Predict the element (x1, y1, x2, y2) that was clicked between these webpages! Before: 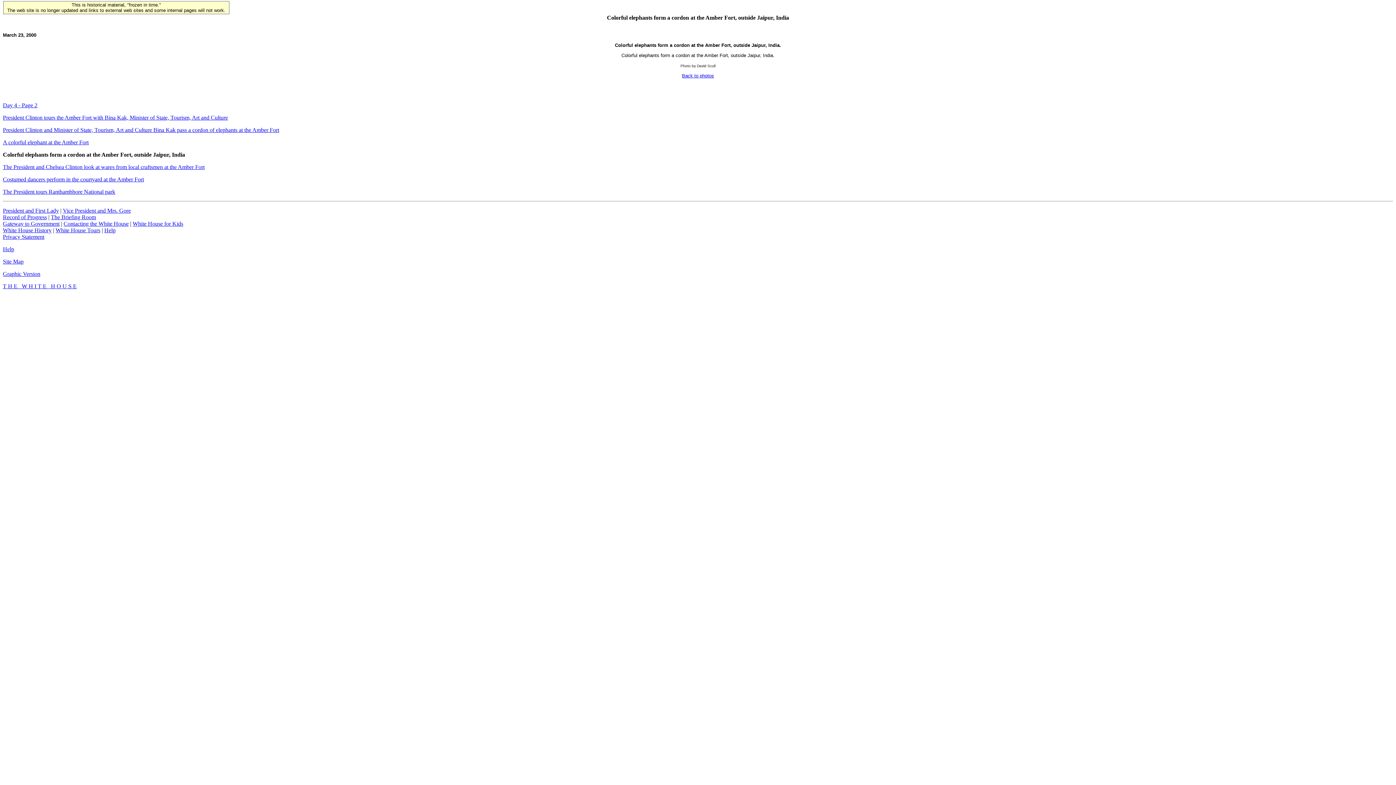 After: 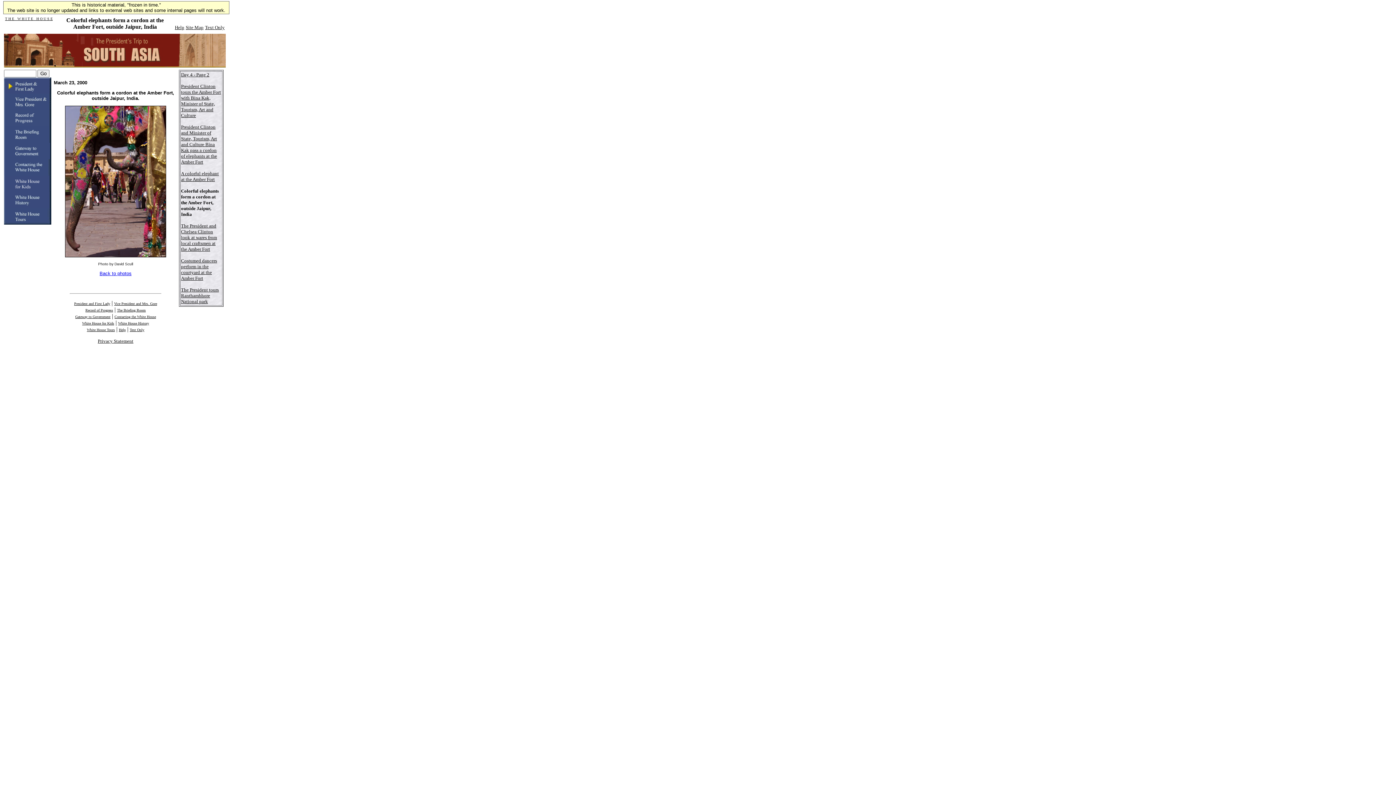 Action: bbox: (2, 270, 40, 277) label: Graphic Version